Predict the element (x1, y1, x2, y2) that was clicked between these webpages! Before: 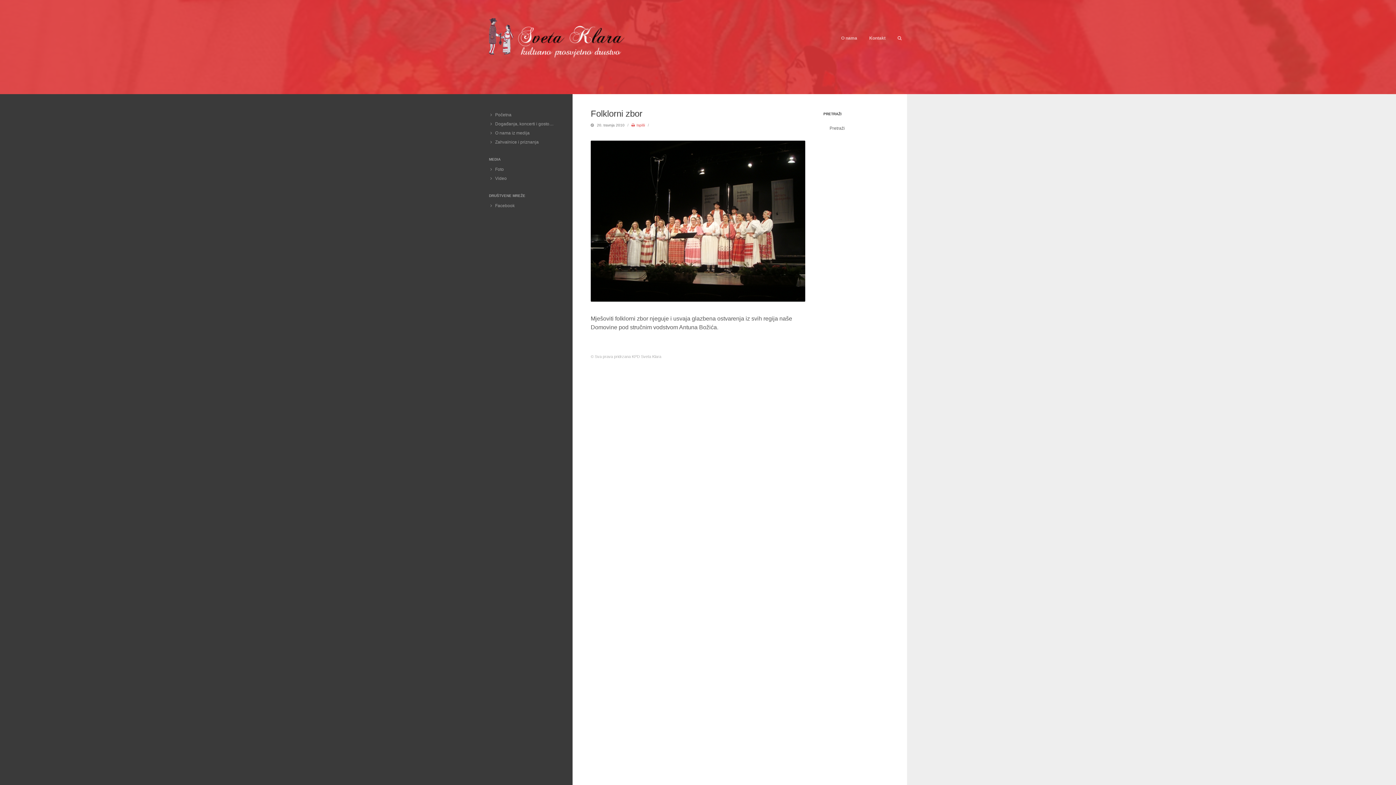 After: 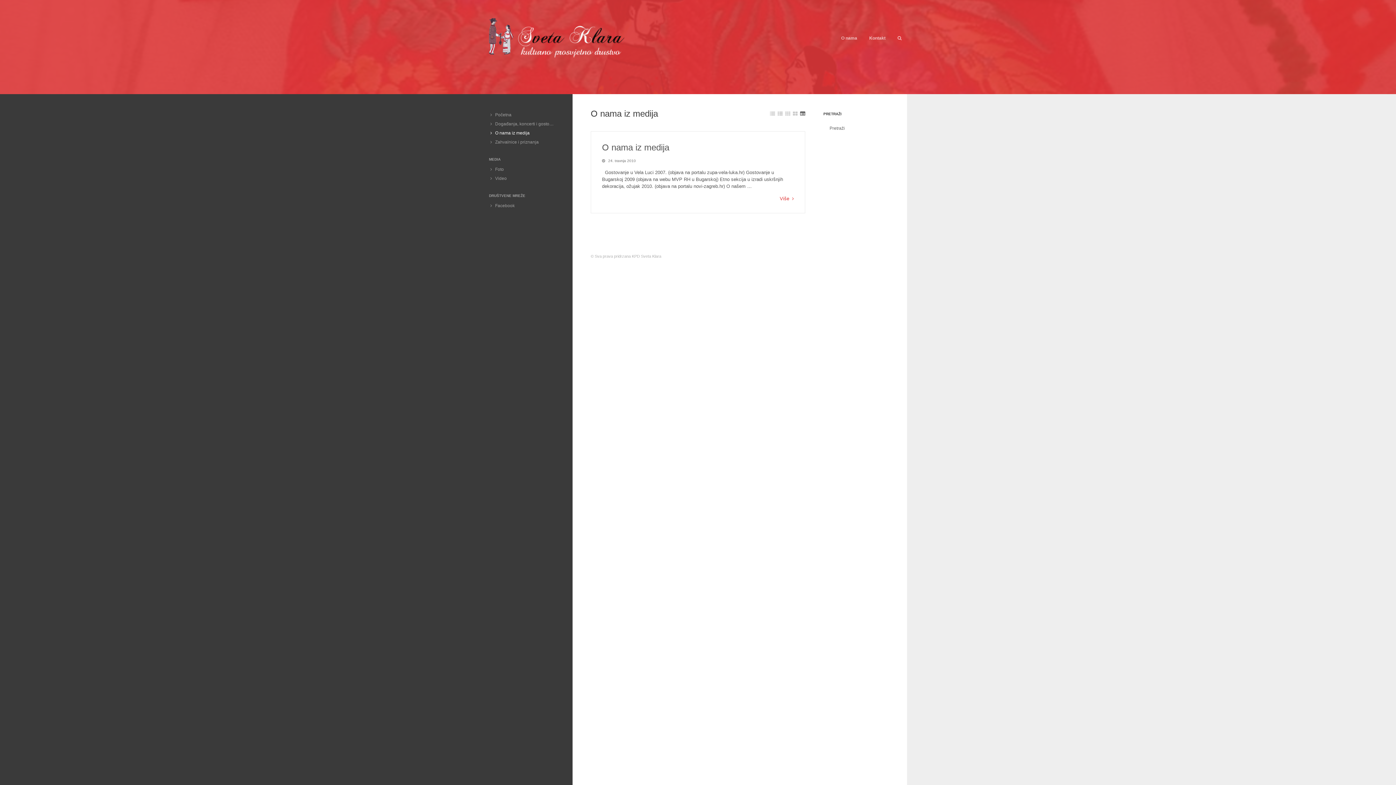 Action: label: O nama iz medija bbox: (489, 128, 554, 137)